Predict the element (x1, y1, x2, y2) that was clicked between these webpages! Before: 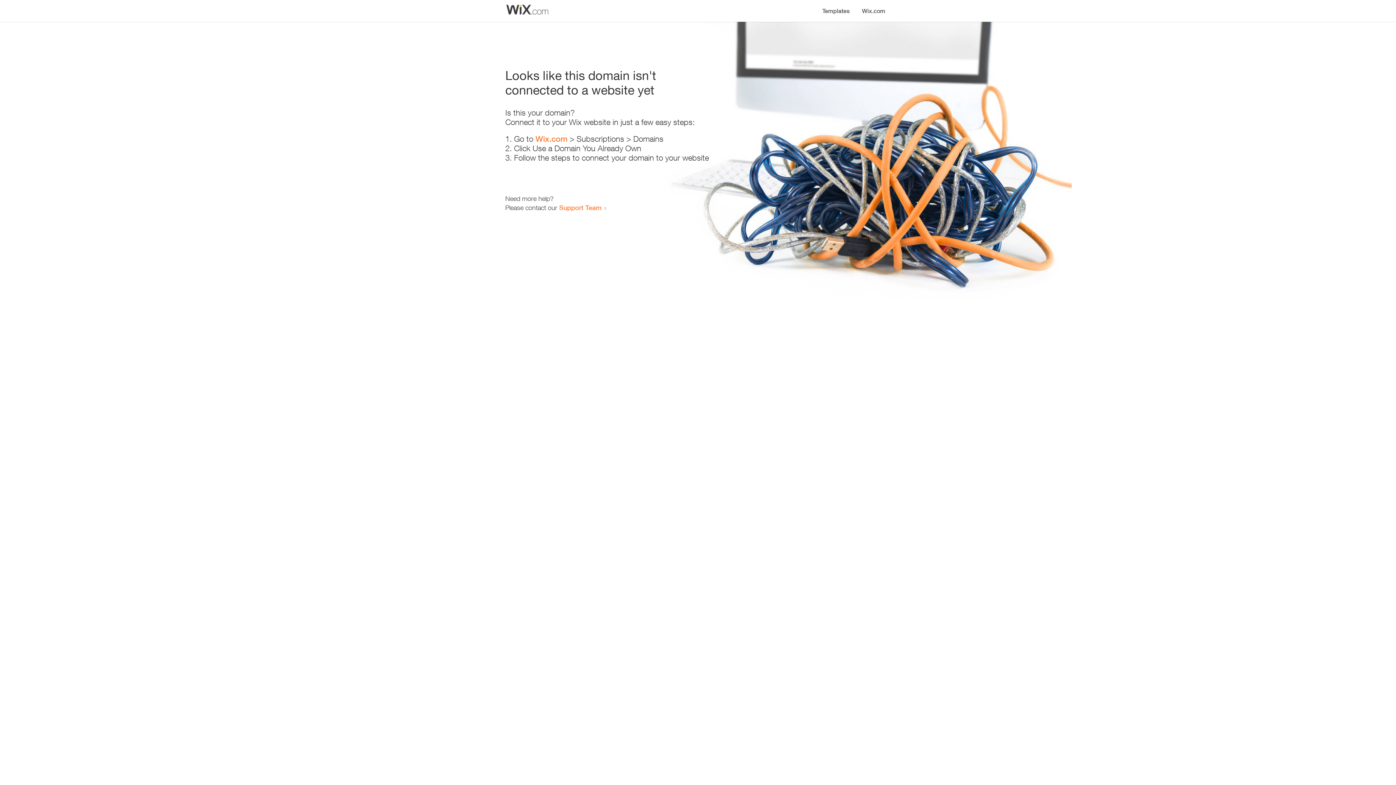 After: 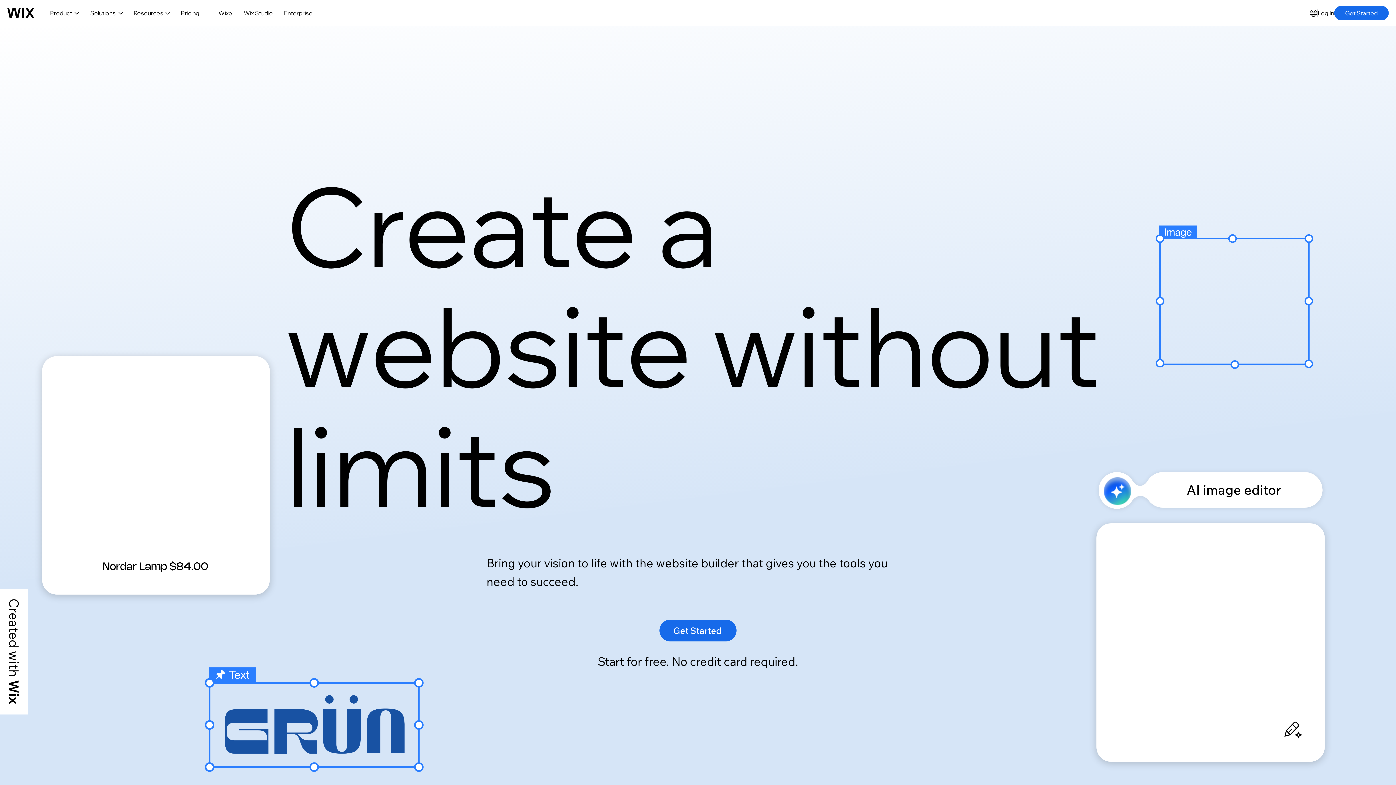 Action: label: Wix.com bbox: (856, 0, 890, 14)